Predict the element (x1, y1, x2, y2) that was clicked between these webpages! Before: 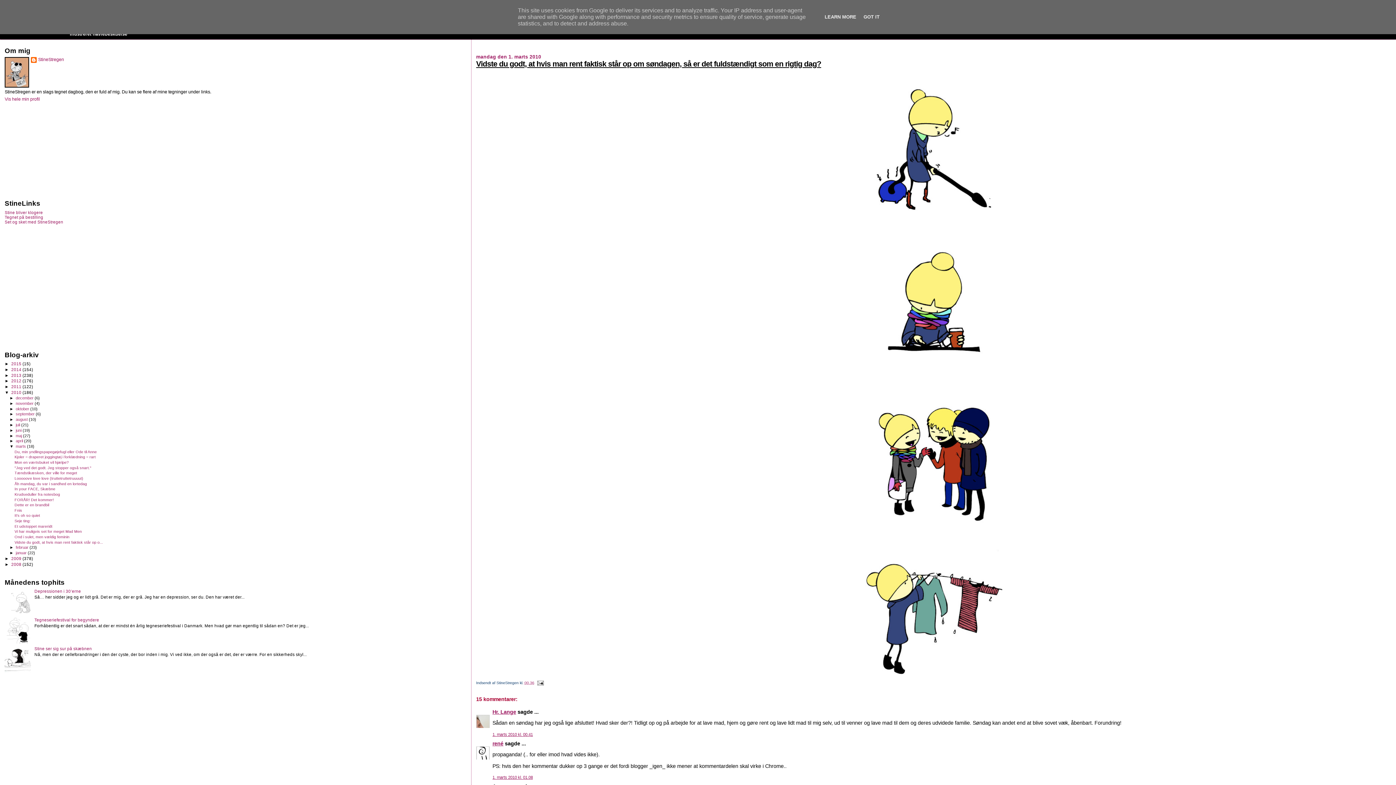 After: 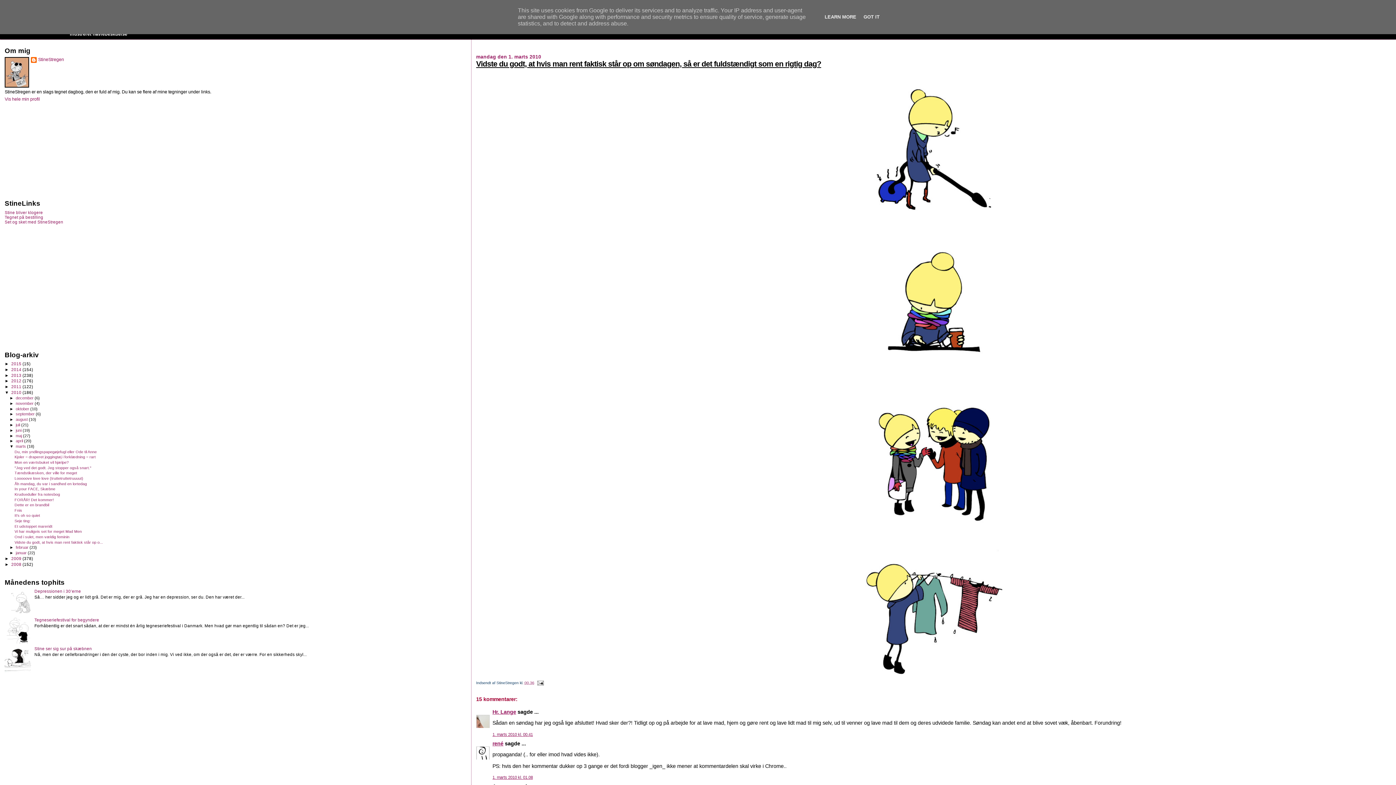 Action: bbox: (4, 668, 32, 673)